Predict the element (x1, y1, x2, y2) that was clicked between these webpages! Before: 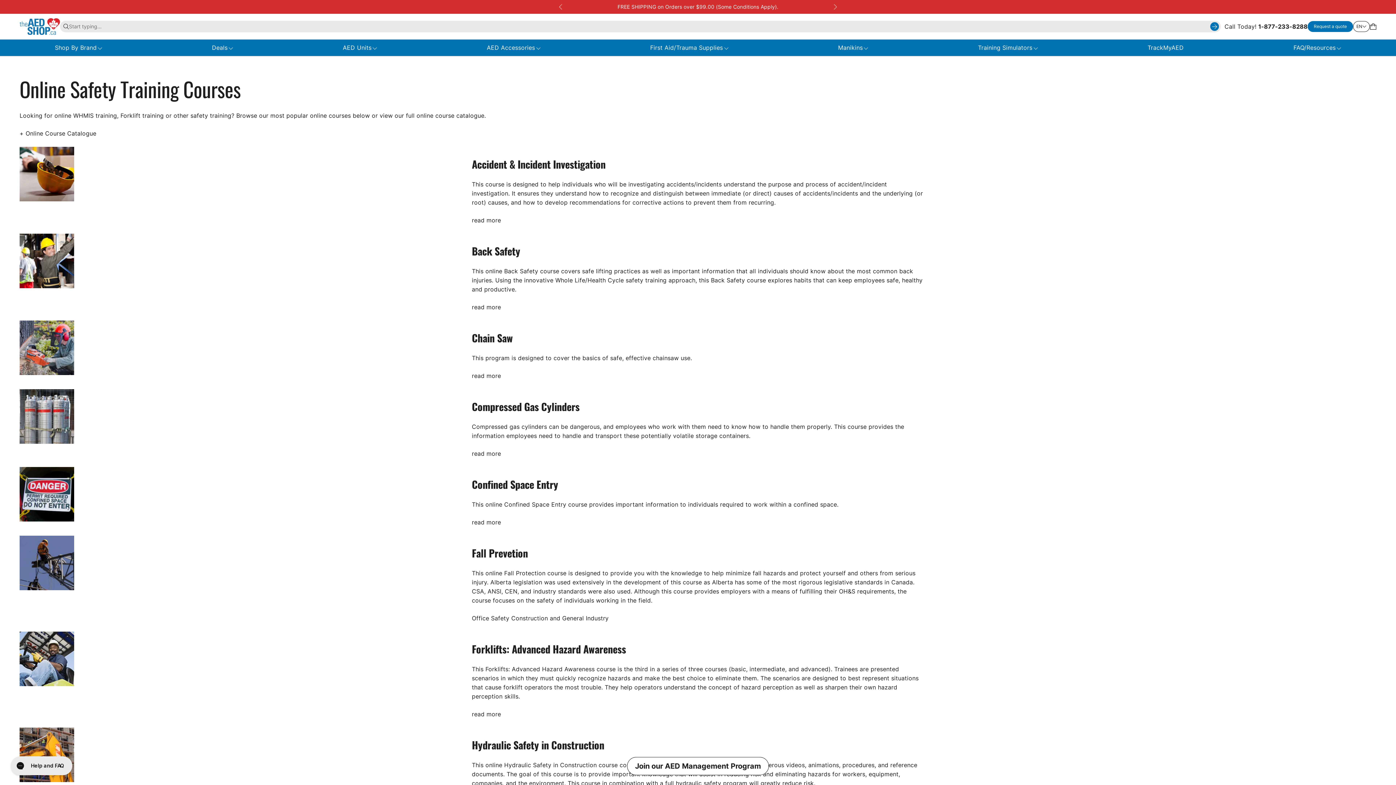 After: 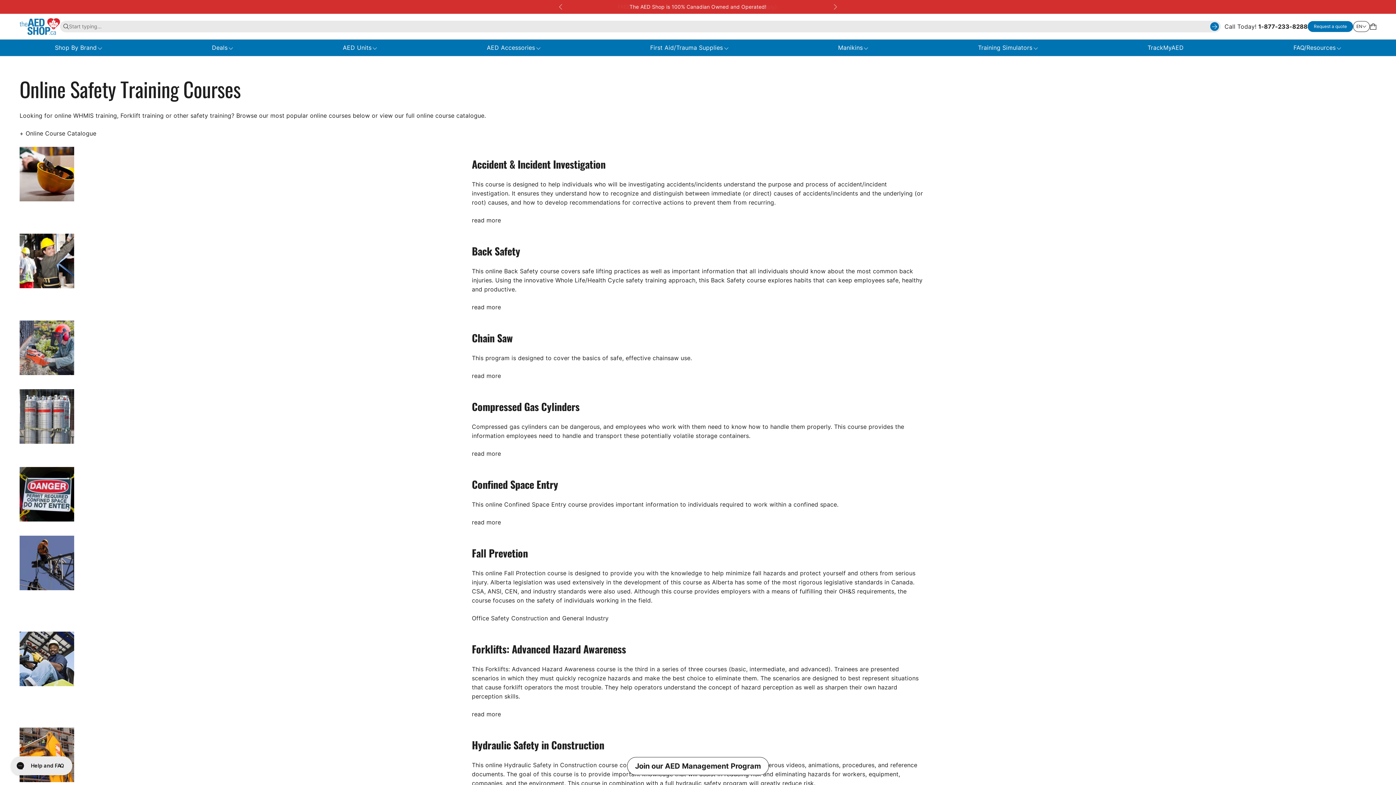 Action: bbox: (472, 450, 501, 457) label: read more